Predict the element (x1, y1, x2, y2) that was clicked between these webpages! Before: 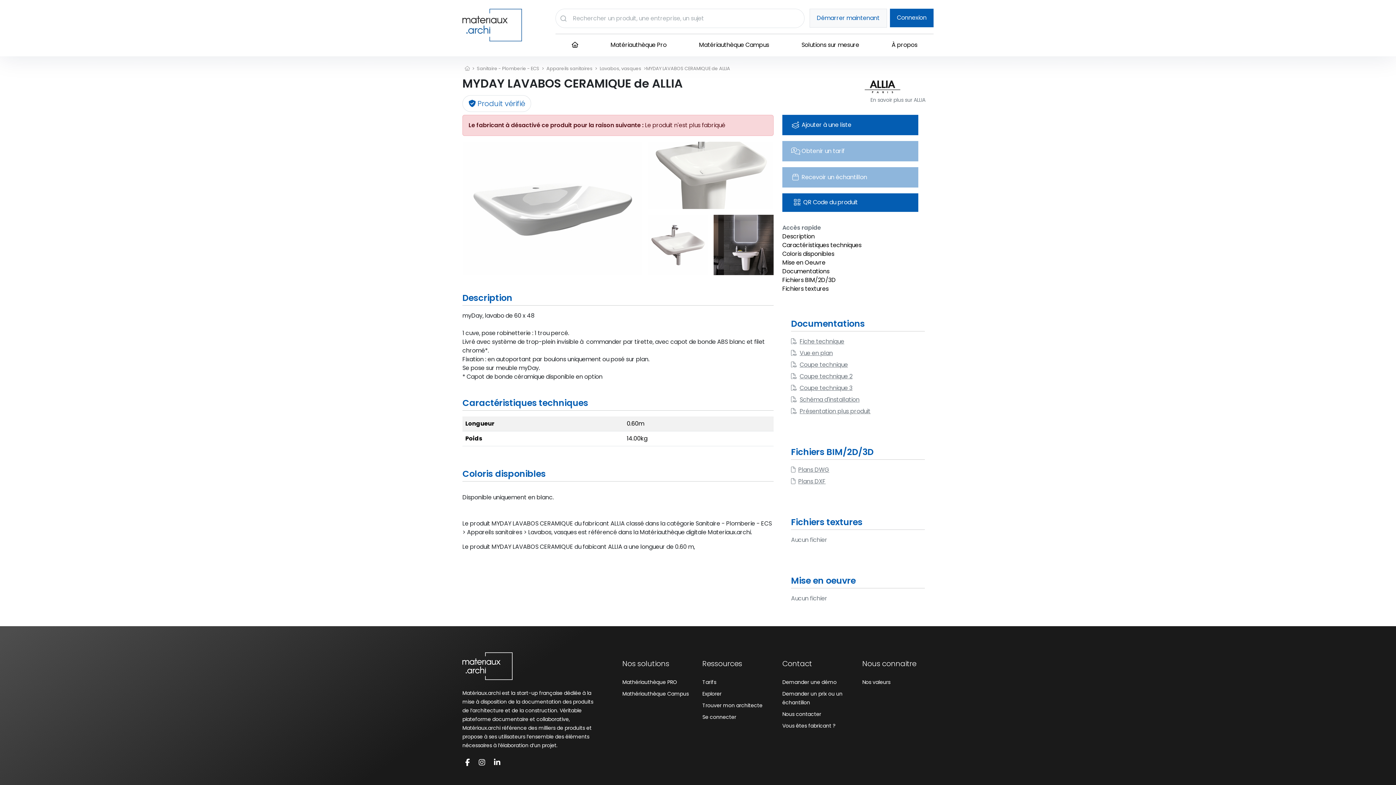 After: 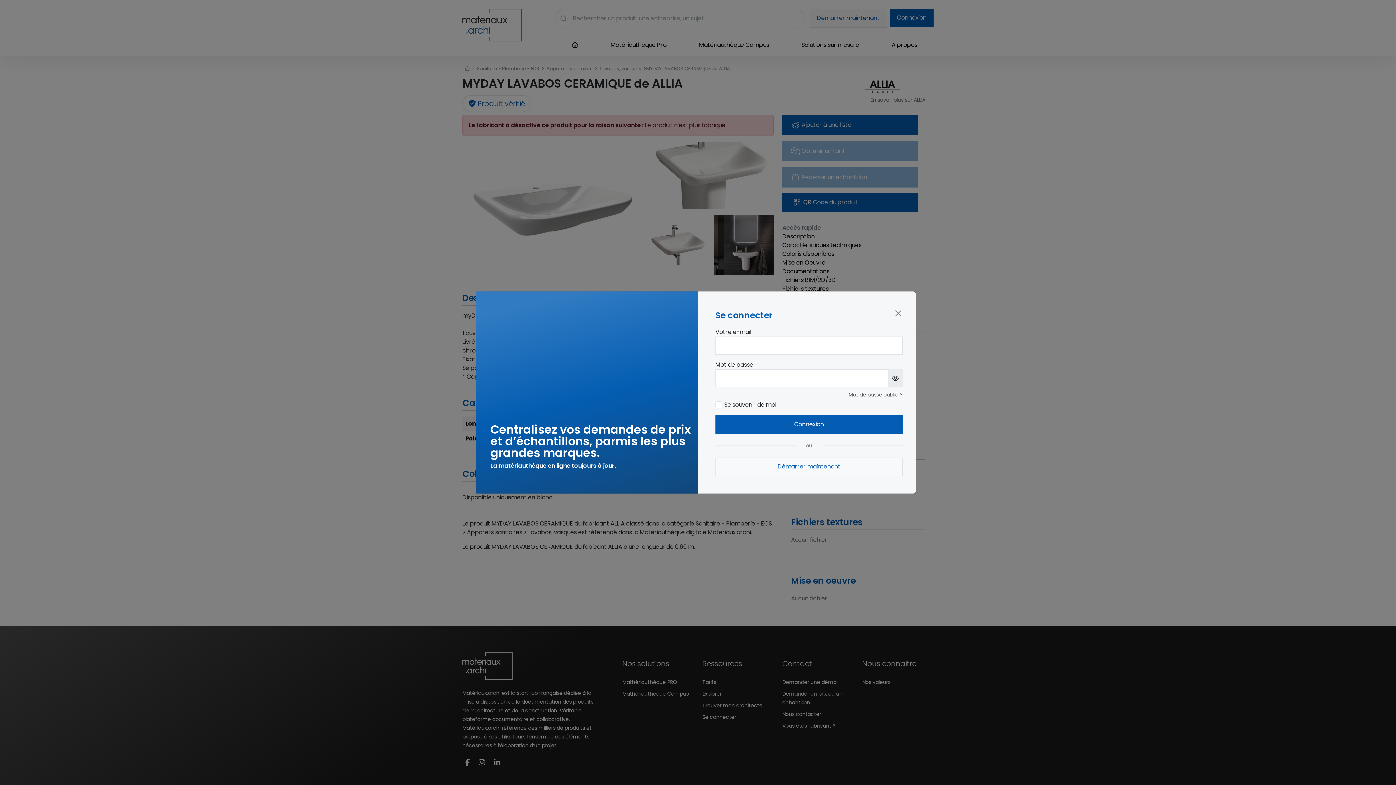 Action: label:  Plans DXF bbox: (791, 477, 825, 485)